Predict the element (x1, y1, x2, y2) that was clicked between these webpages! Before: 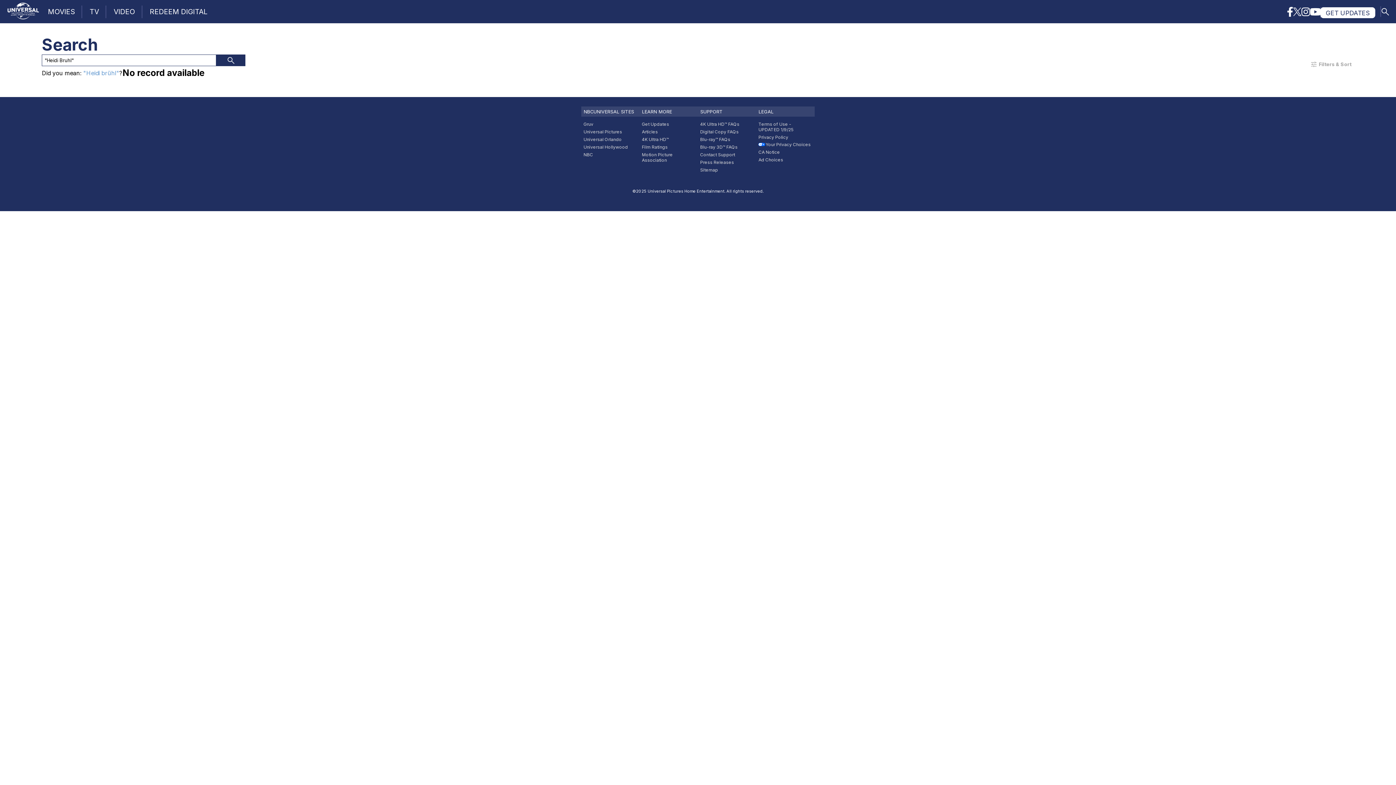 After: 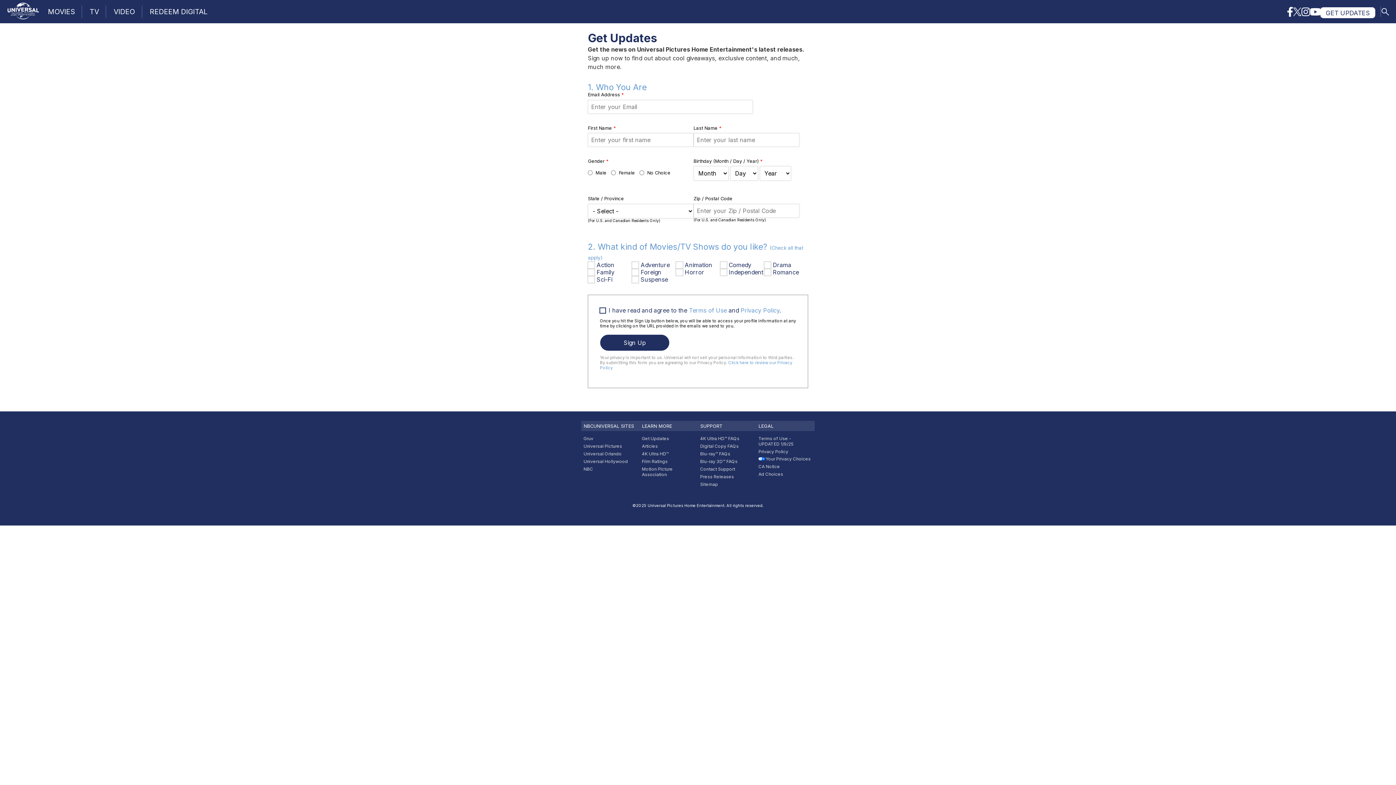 Action: label: Get Updates bbox: (642, 121, 669, 126)